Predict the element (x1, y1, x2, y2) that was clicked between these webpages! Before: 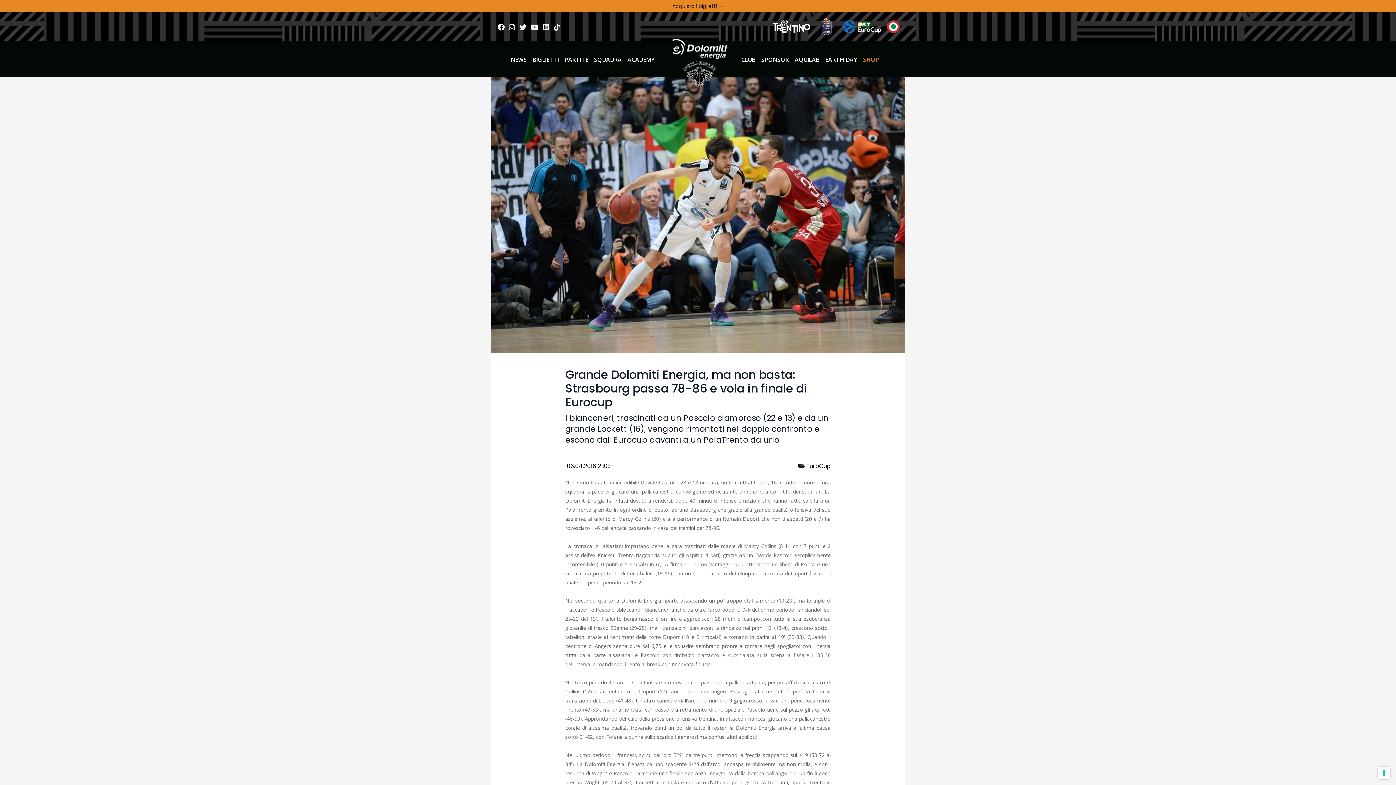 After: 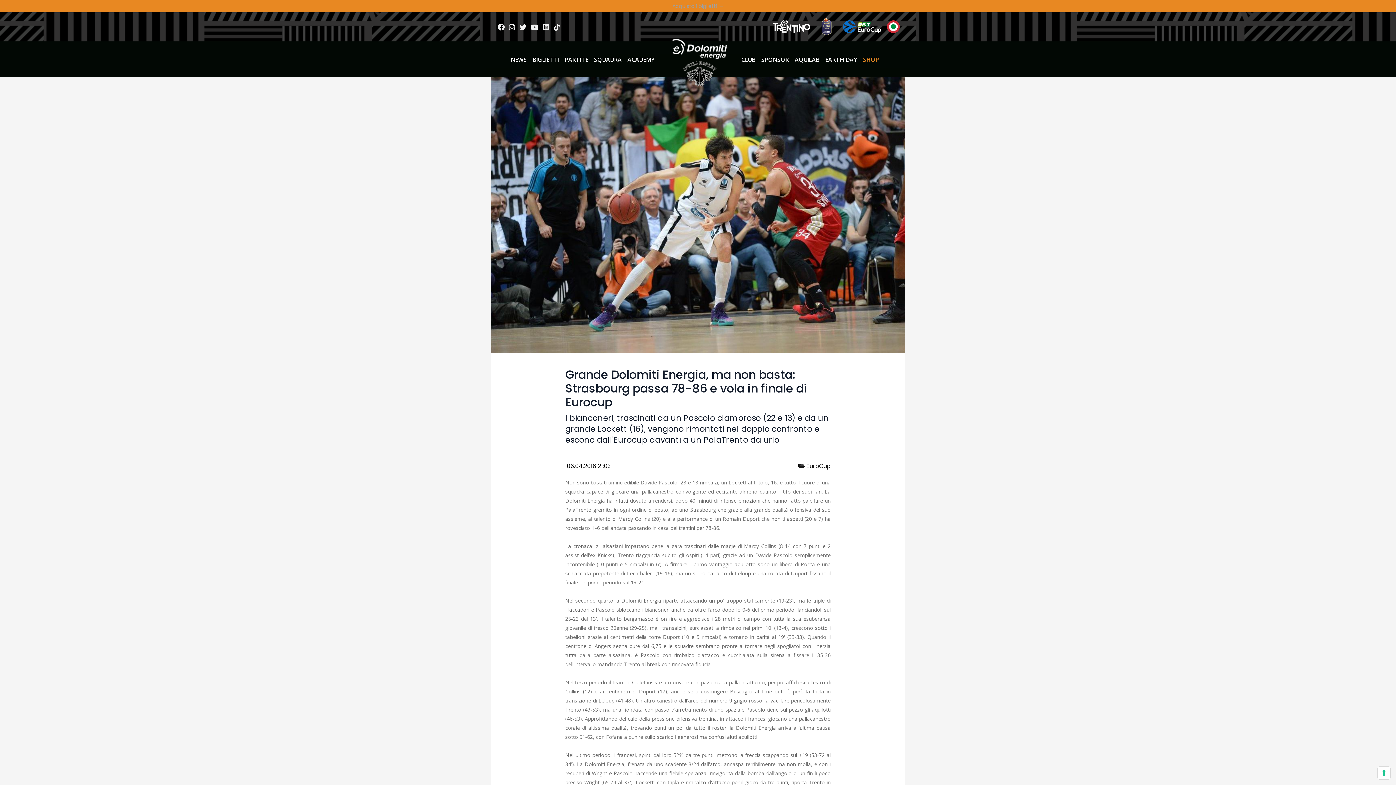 Action: bbox: (672, 2, 723, 9) label: Acquista i biglietti →